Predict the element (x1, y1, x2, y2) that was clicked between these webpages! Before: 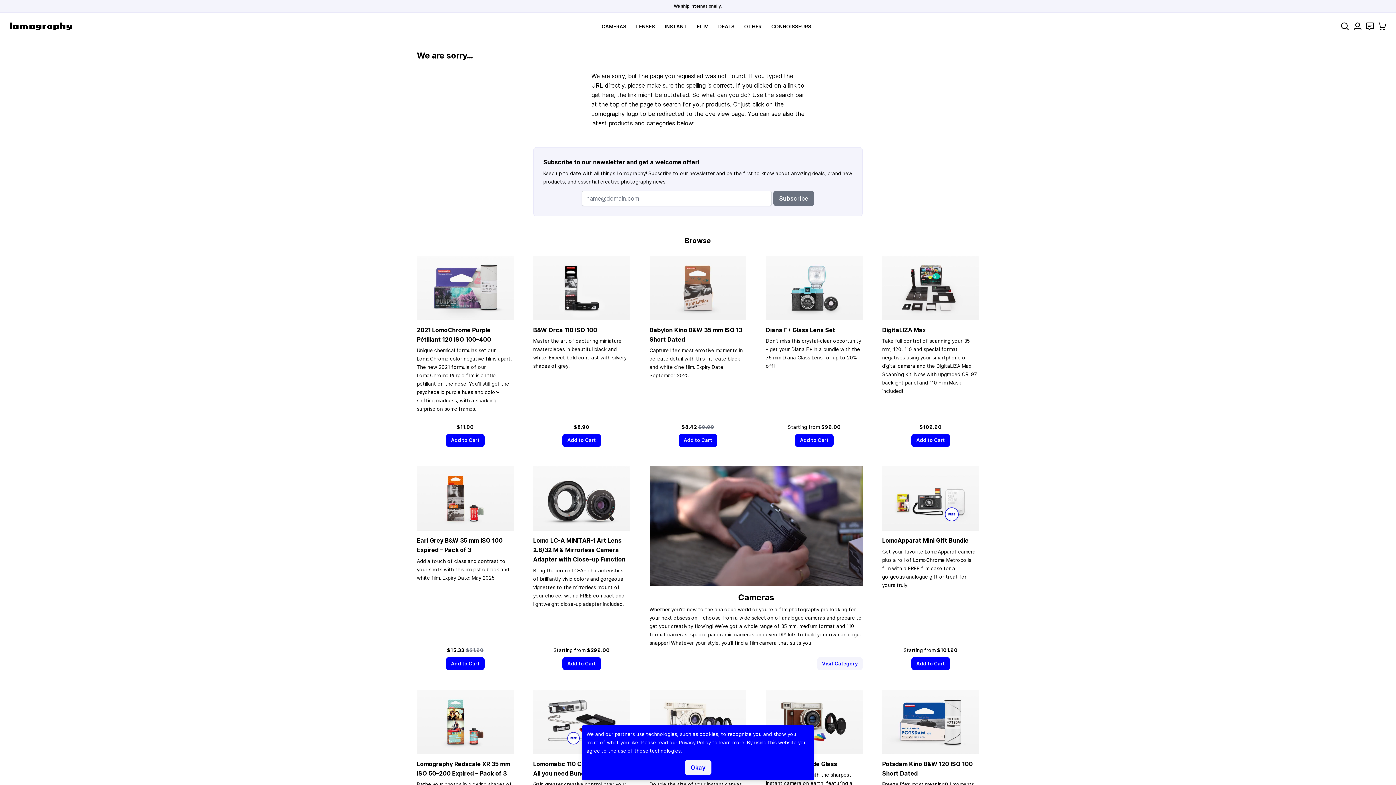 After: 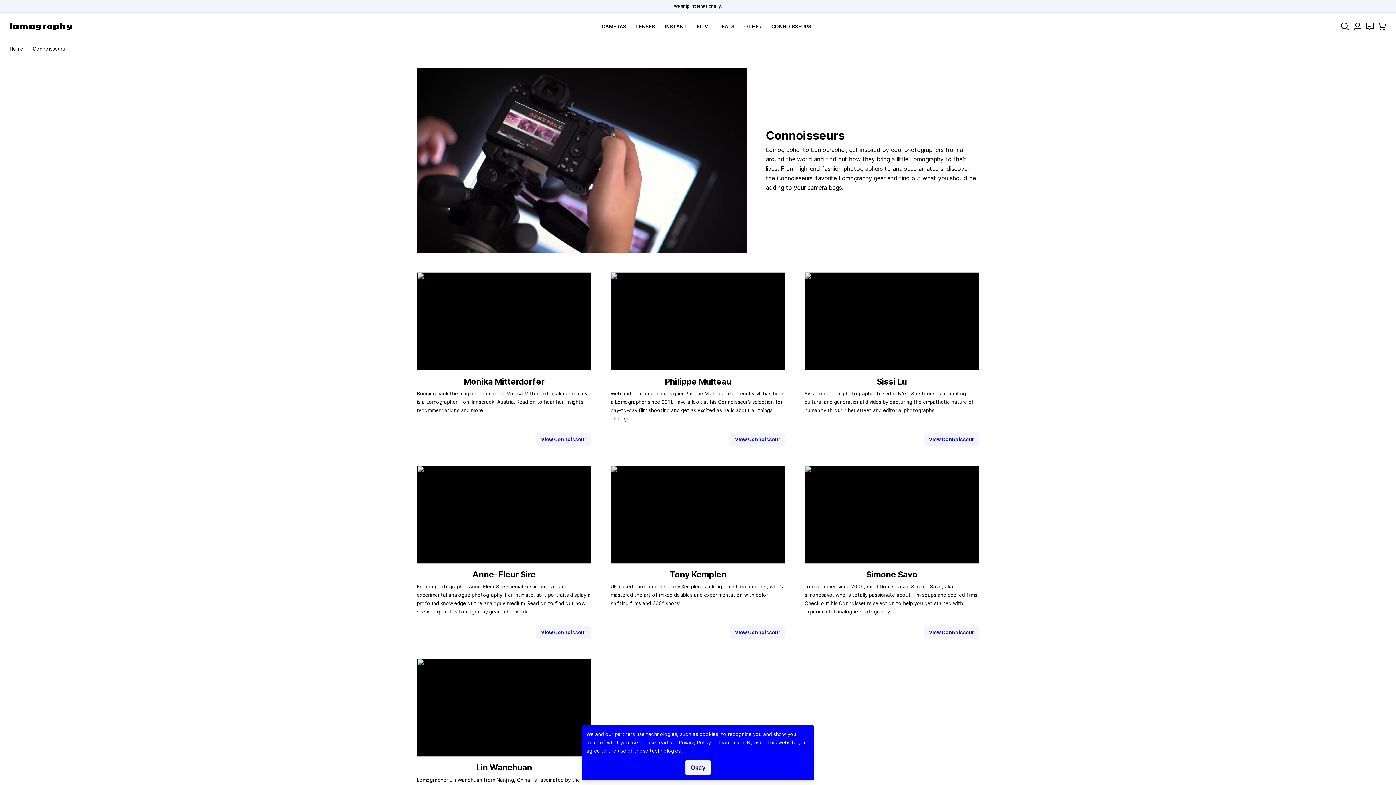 Action: label: CONNOISSEURS bbox: (771, 23, 811, 29)